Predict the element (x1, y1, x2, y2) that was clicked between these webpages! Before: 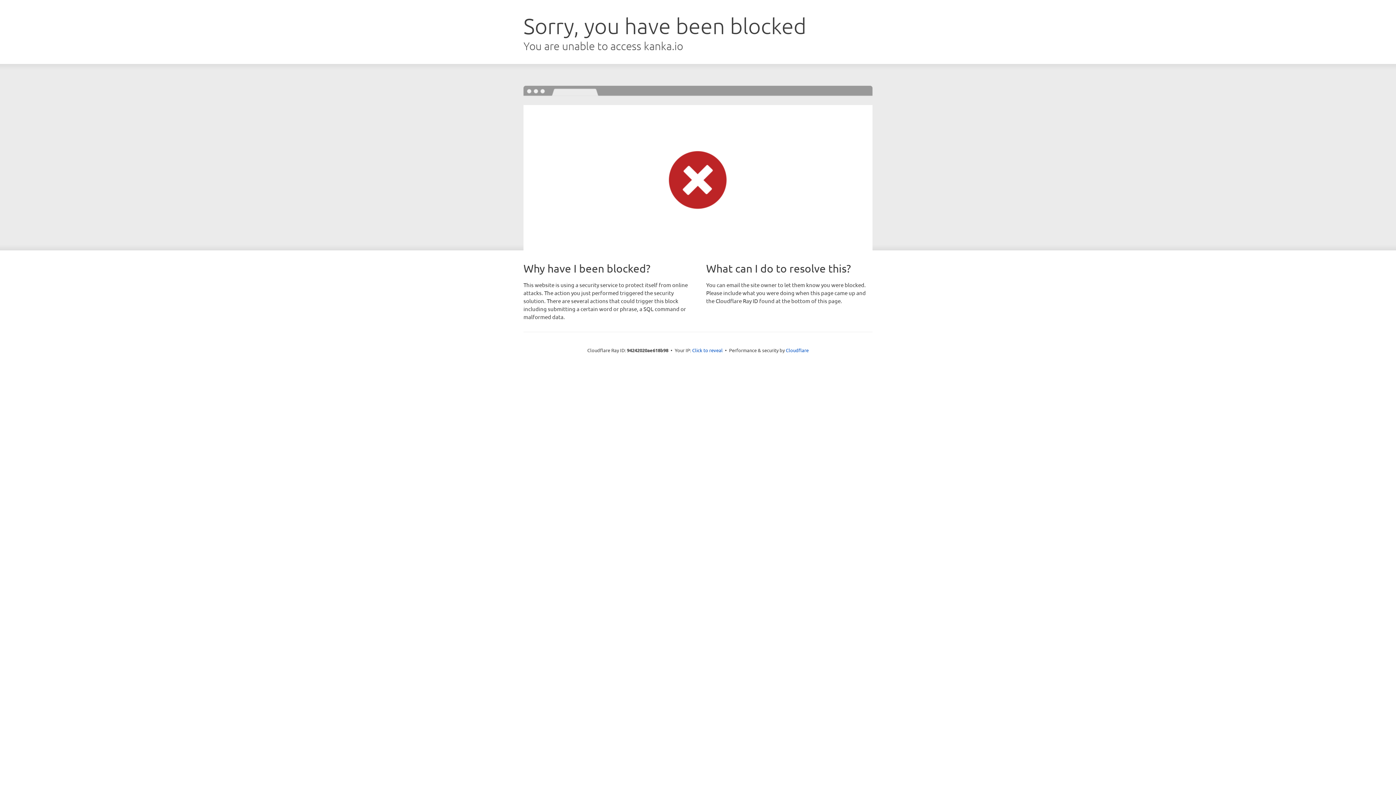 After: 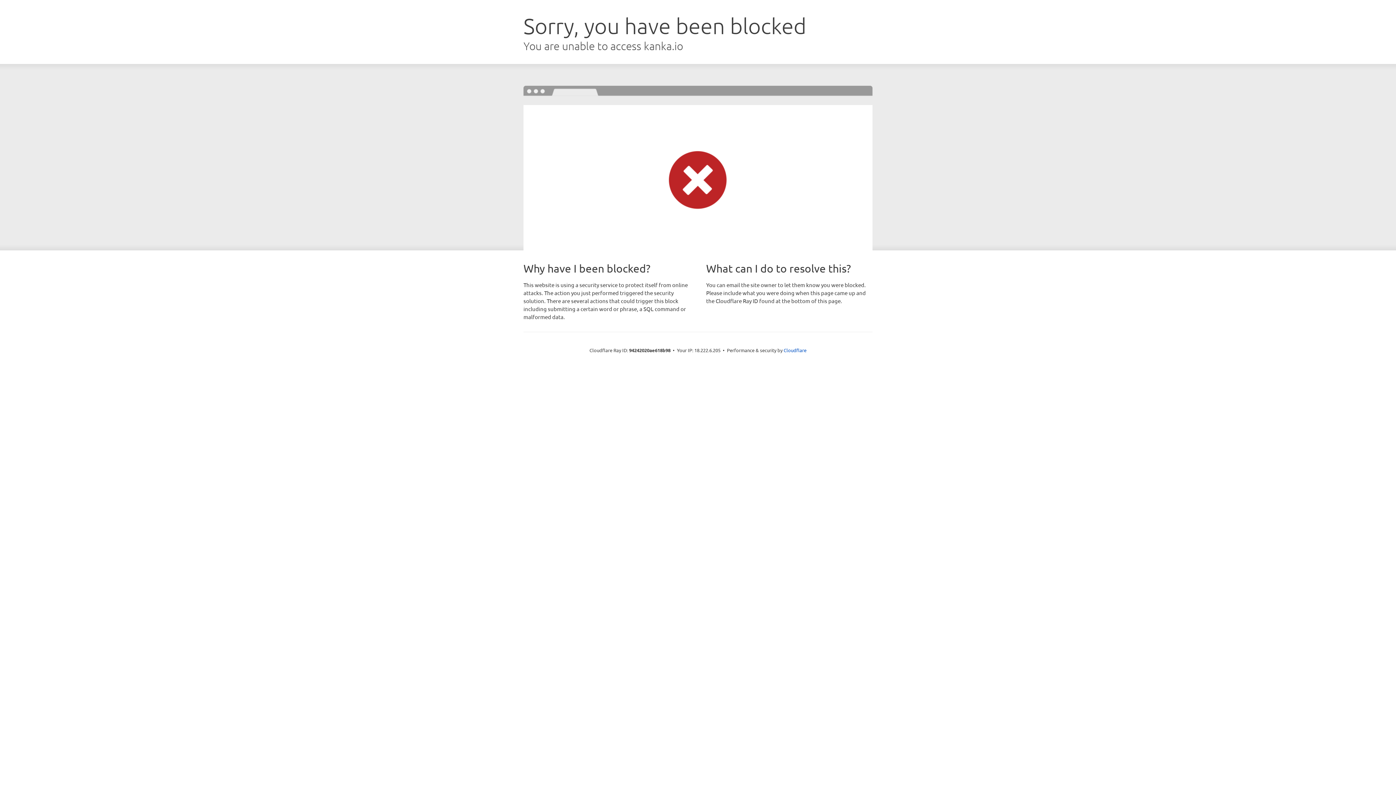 Action: label: Click to reveal bbox: (692, 346, 722, 353)